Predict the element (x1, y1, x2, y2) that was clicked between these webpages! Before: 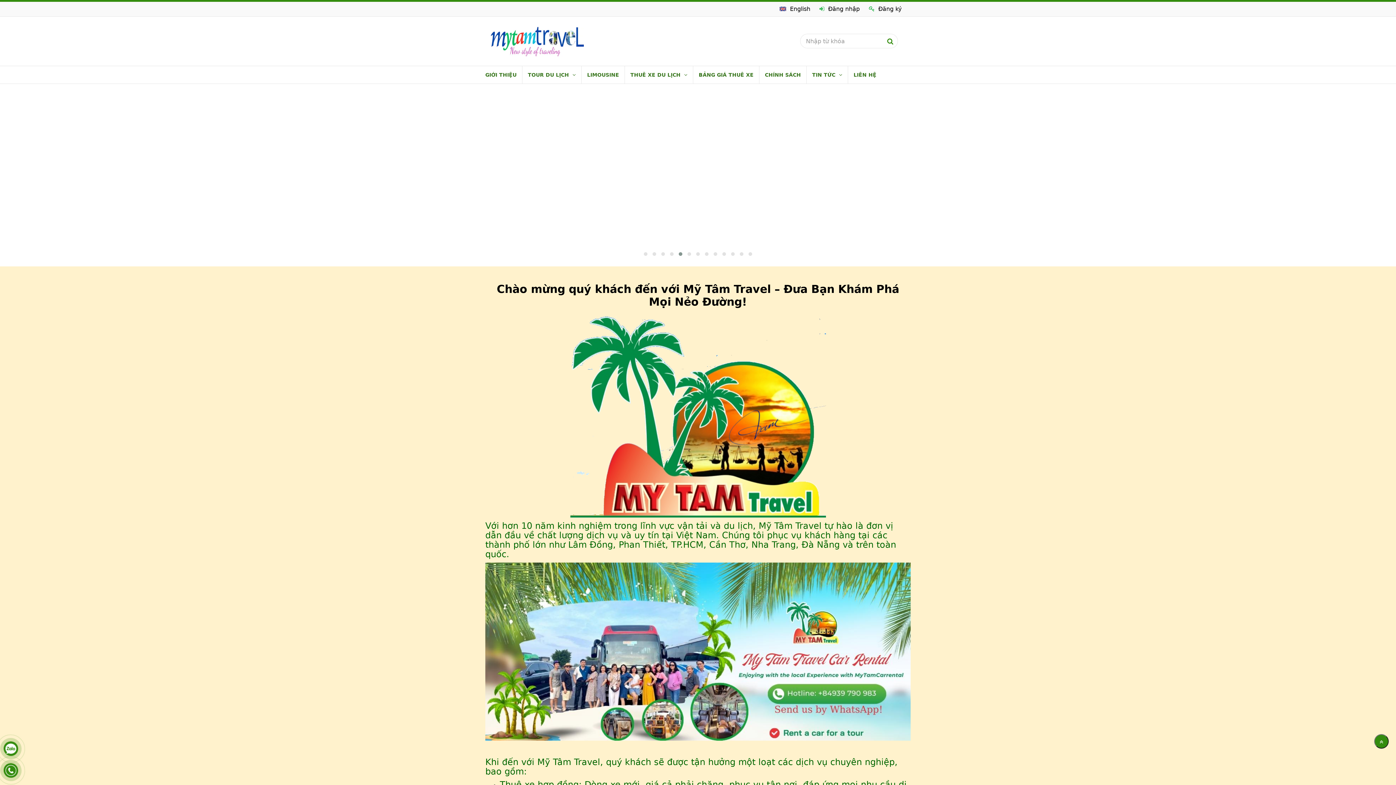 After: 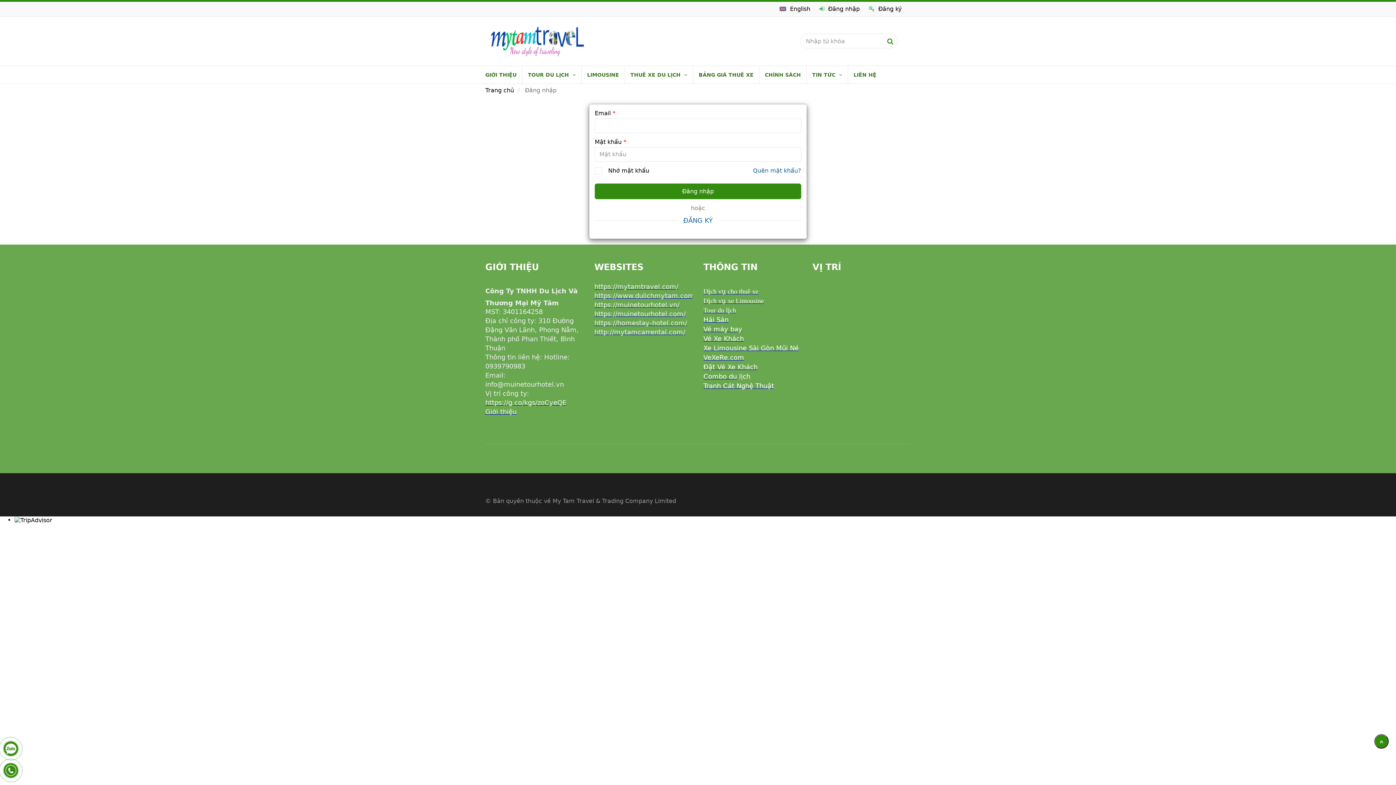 Action: bbox: (819, 1, 860, 16) label: MỸ TÂM TRAVEL - TOUR DU LỊCH VÀ THUÊ XE TẠI VIỆT NAM